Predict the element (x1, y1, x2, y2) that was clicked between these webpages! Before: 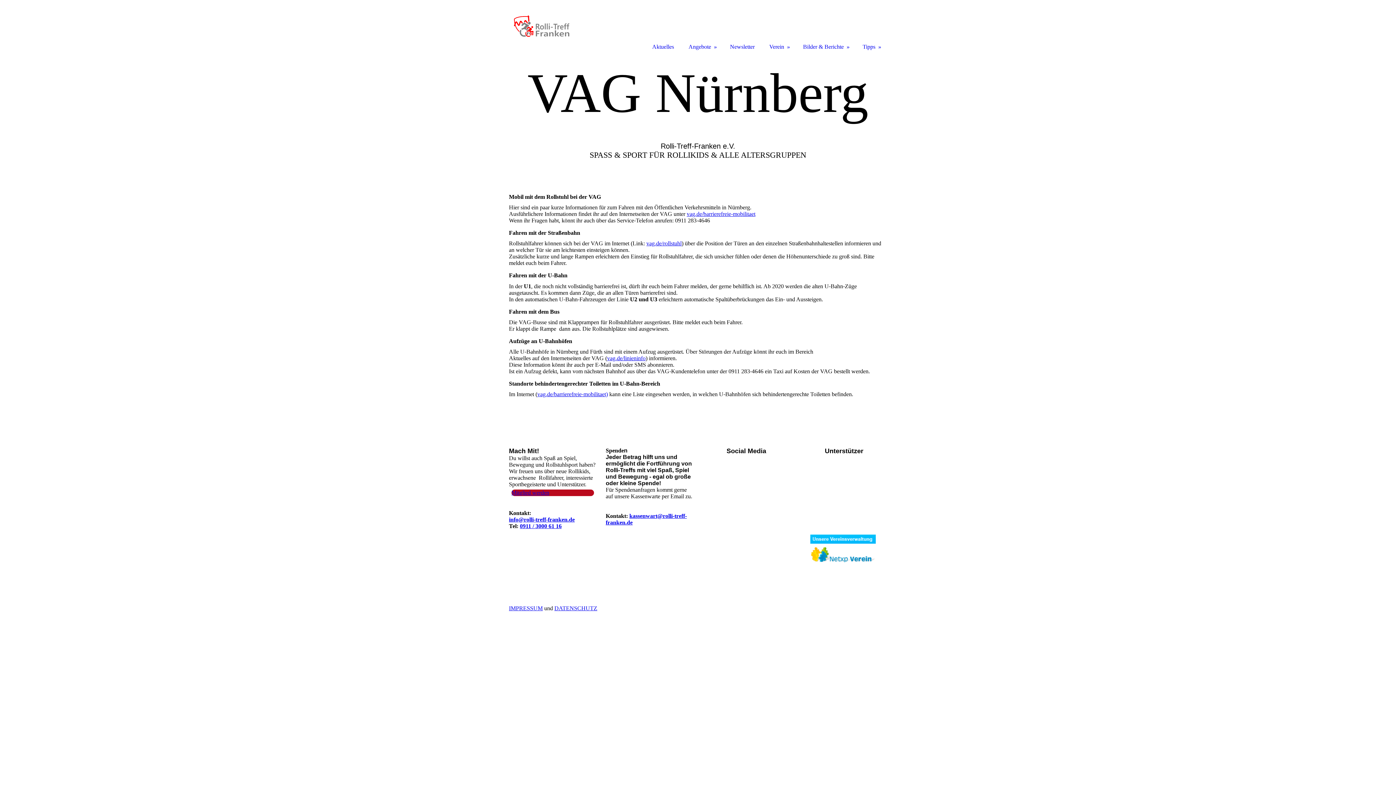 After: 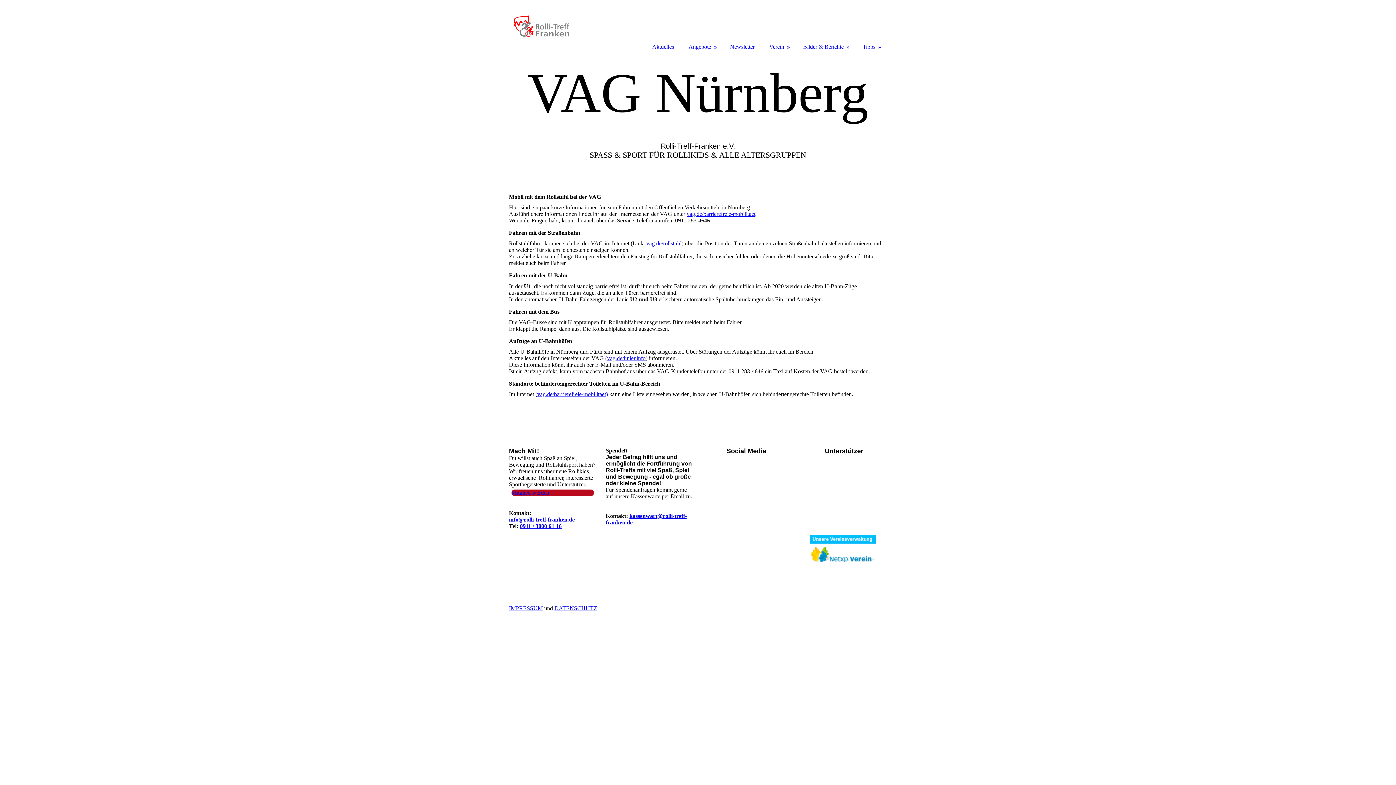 Action: label: 0911 / 3000 61 16 bbox: (520, 523, 561, 529)